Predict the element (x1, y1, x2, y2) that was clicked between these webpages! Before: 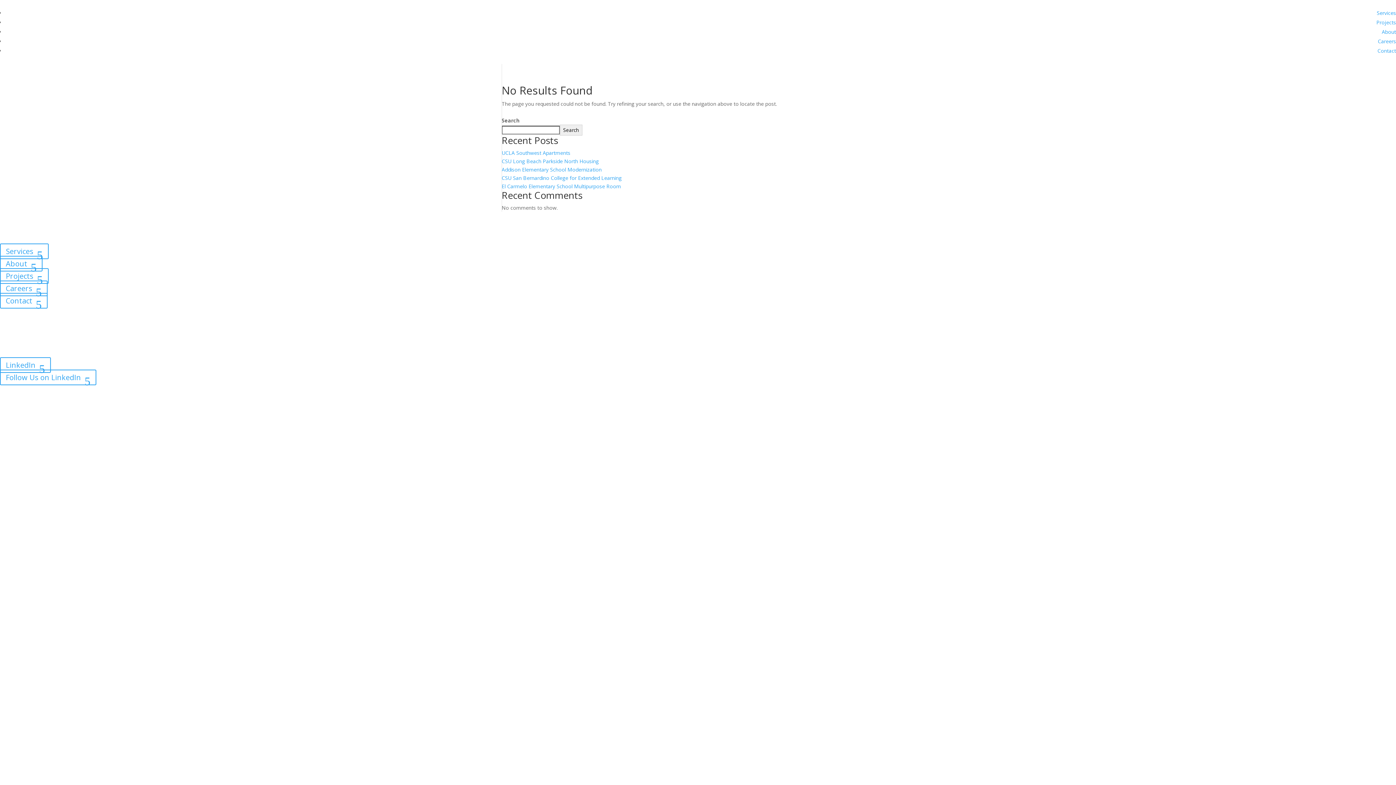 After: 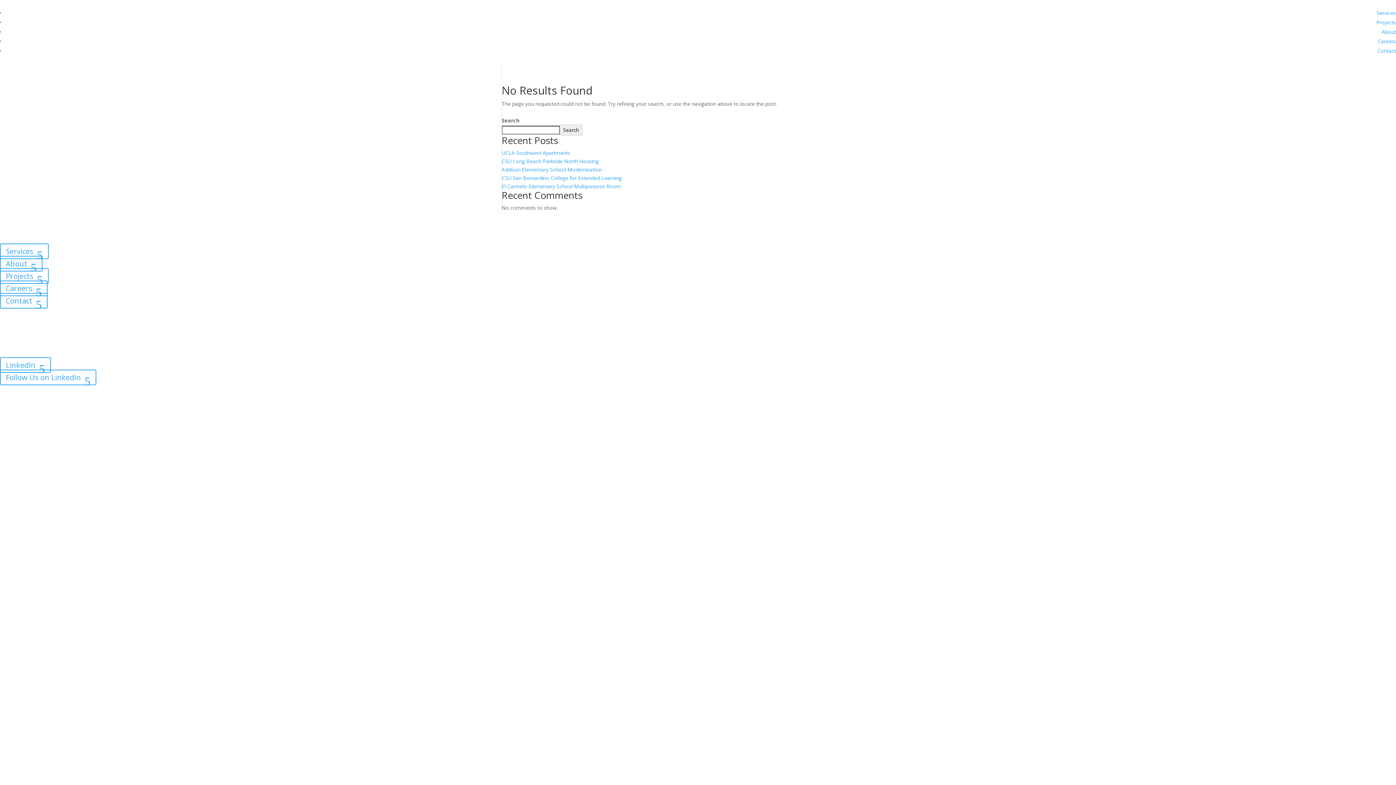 Action: bbox: (1378, 37, 1396, 44) label: Careers